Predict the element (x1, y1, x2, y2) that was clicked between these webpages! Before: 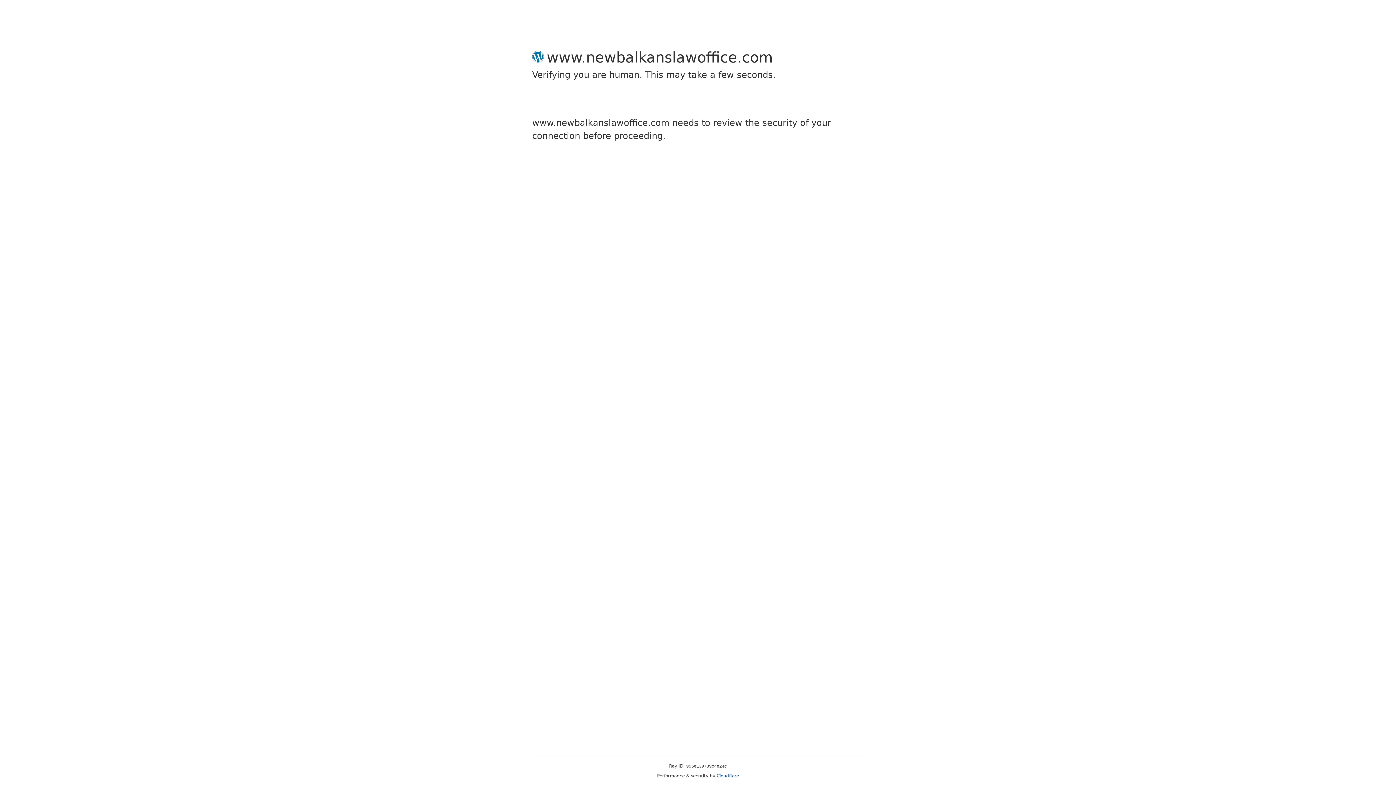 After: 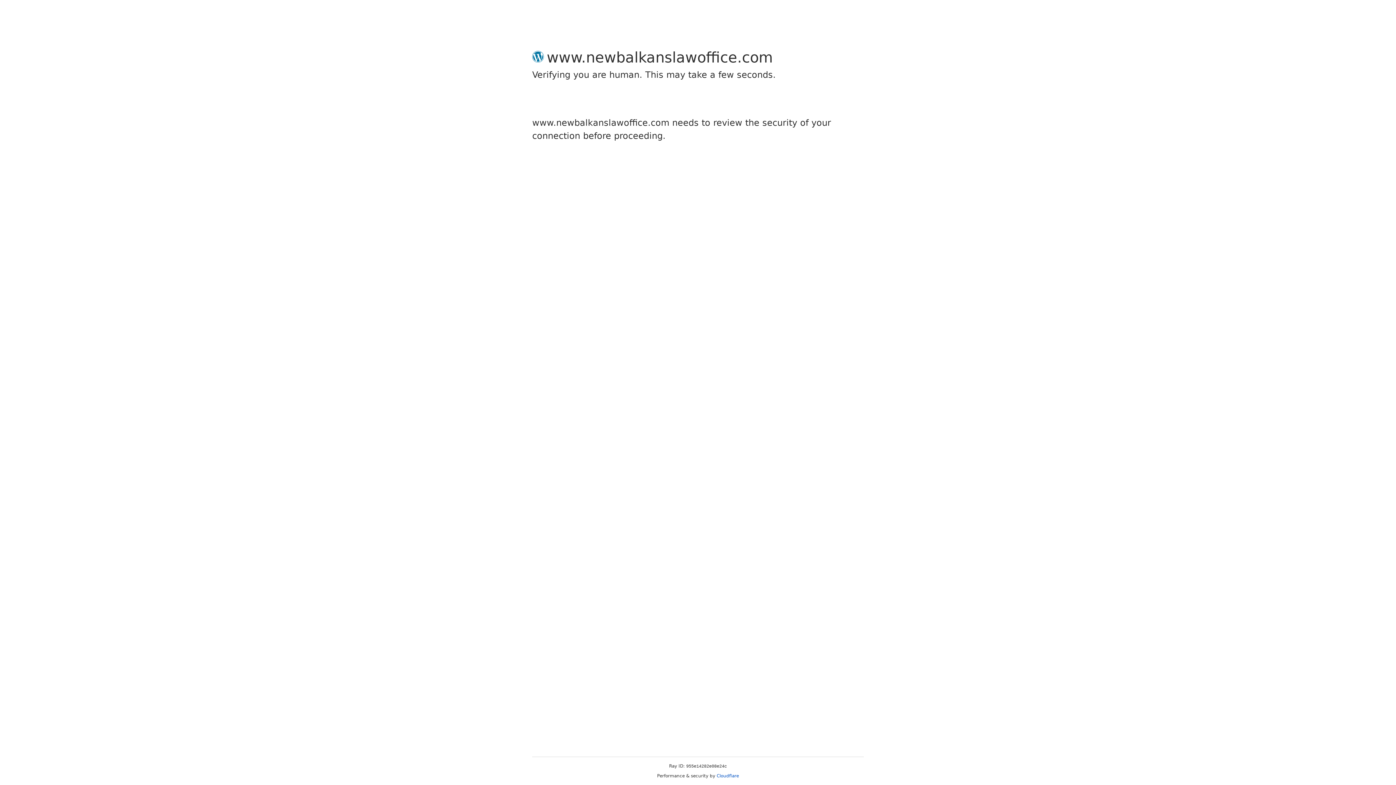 Action: bbox: (716, 773, 739, 778) label: Cloudflare